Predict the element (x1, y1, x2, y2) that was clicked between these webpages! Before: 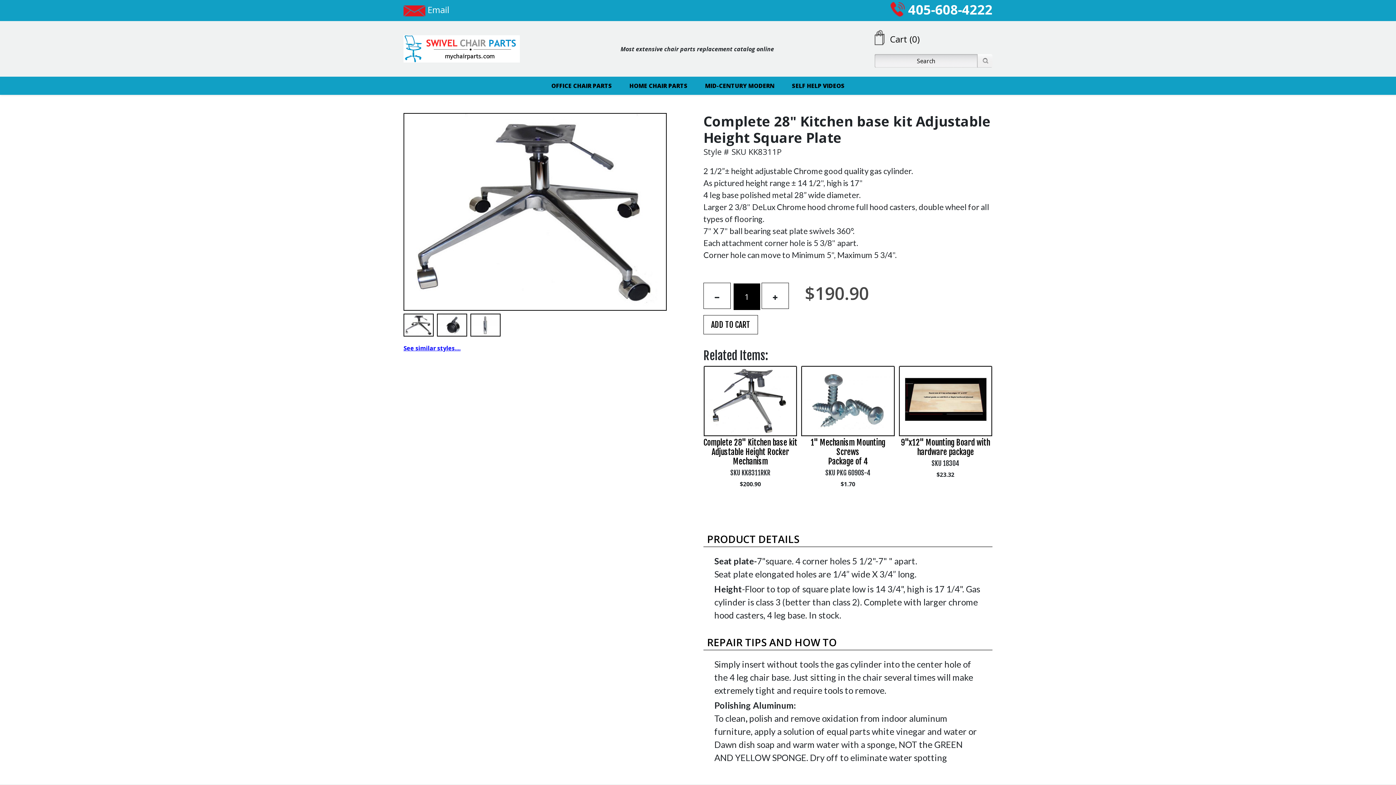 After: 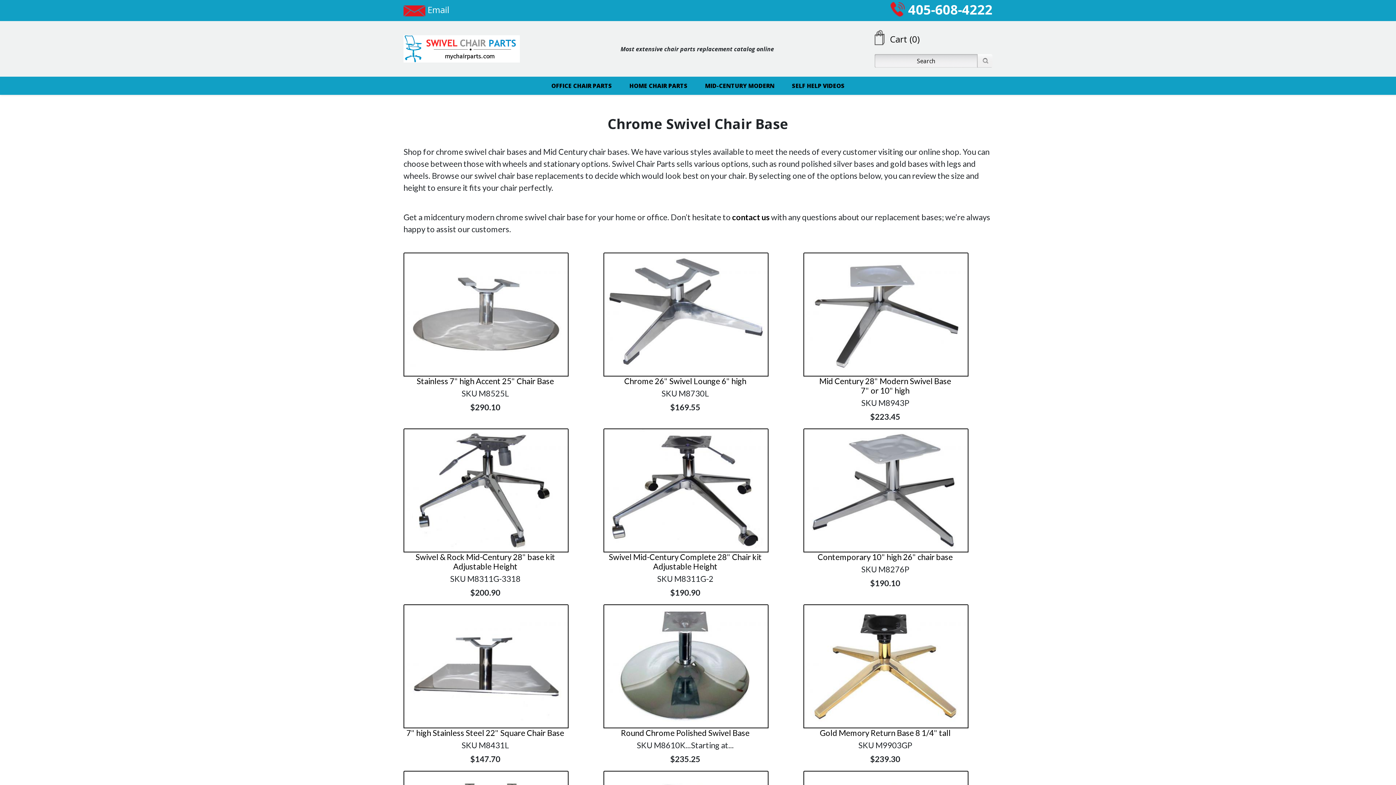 Action: bbox: (403, 344, 460, 352) label: See similar styles....